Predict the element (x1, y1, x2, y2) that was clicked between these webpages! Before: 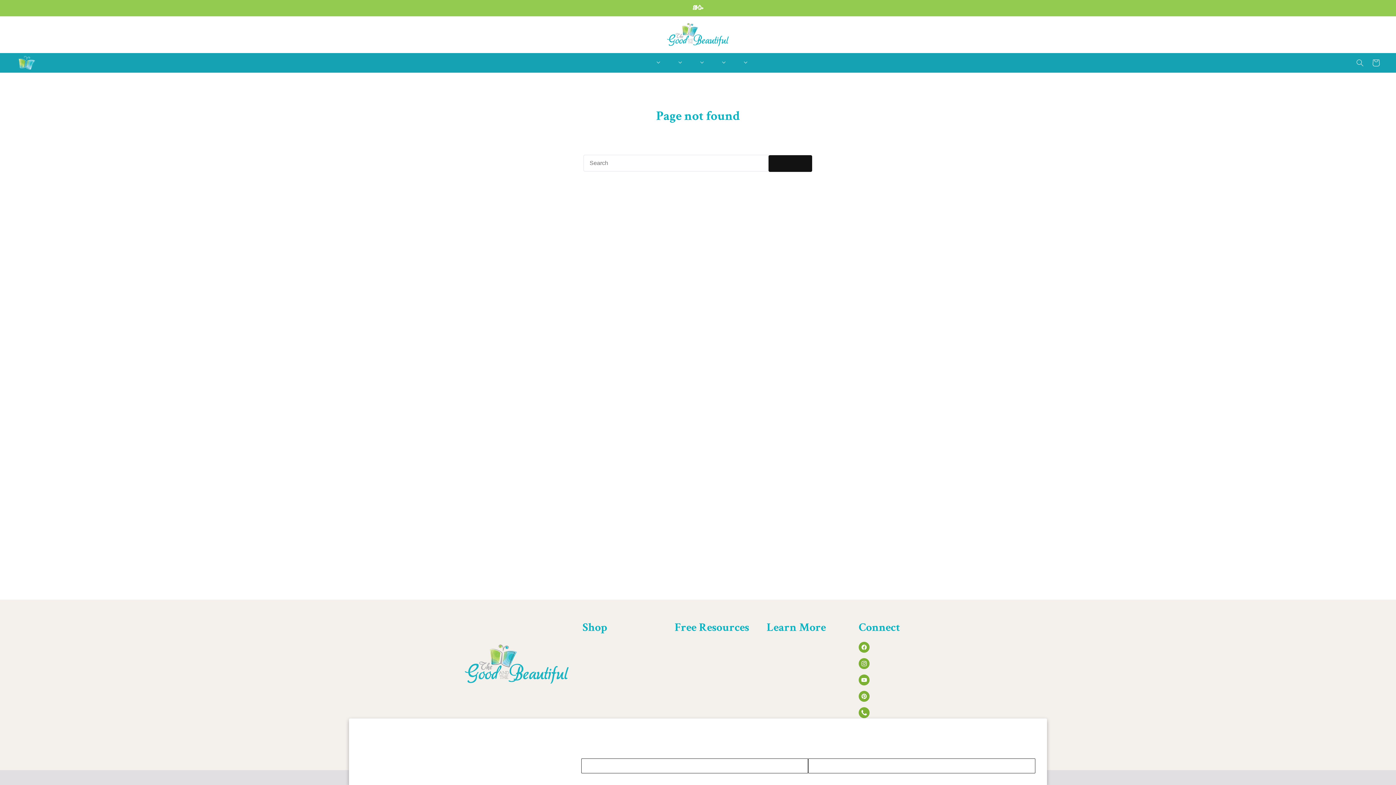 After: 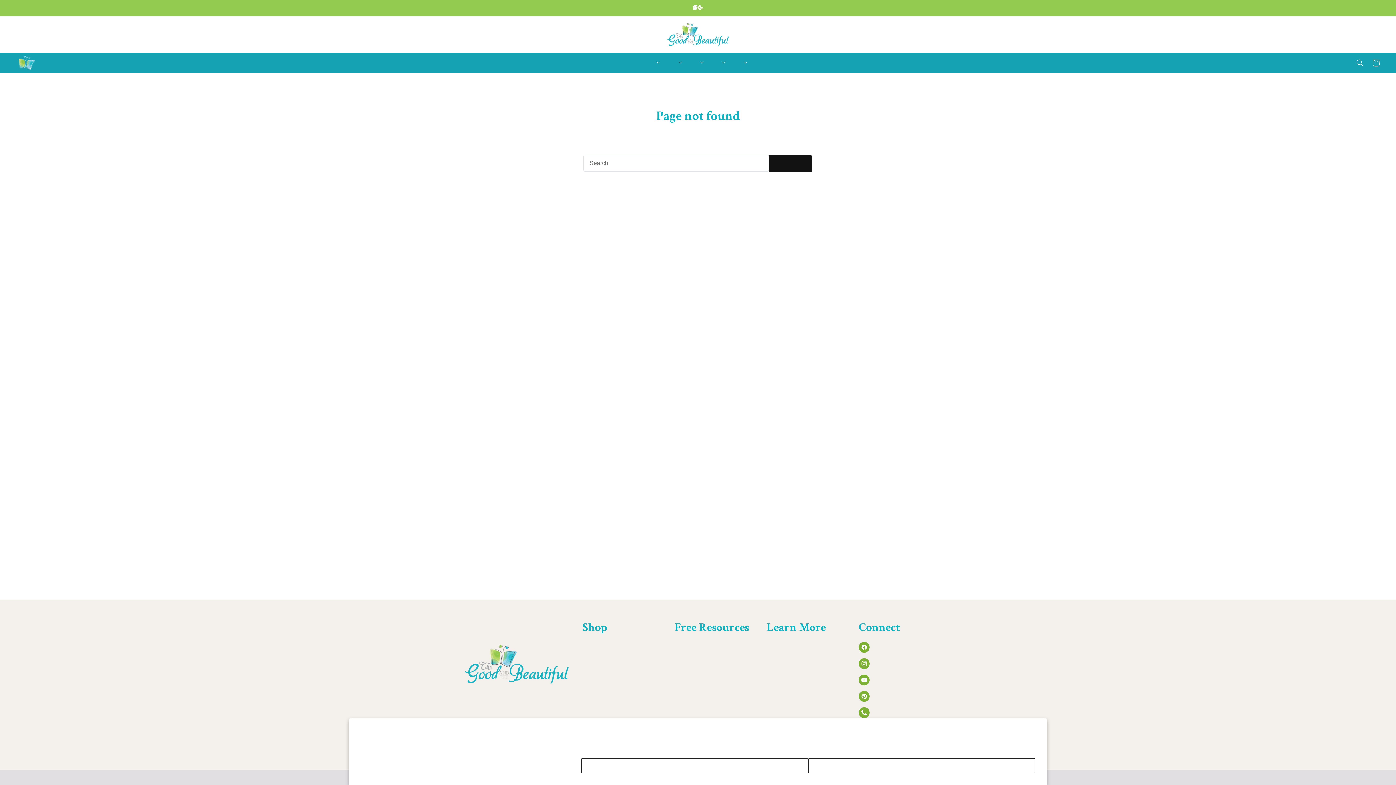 Action: bbox: (663, 52, 685, 72) label: BOOKSHOP